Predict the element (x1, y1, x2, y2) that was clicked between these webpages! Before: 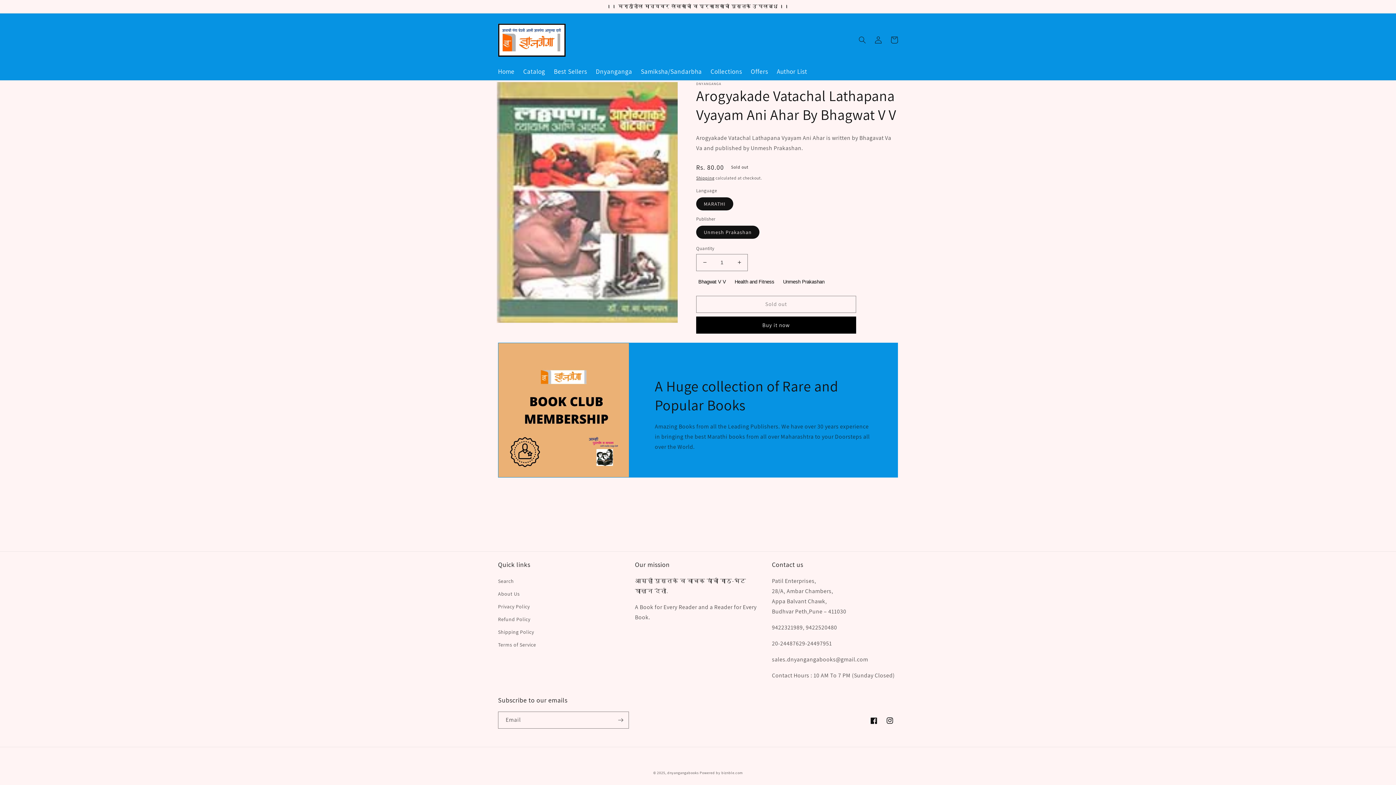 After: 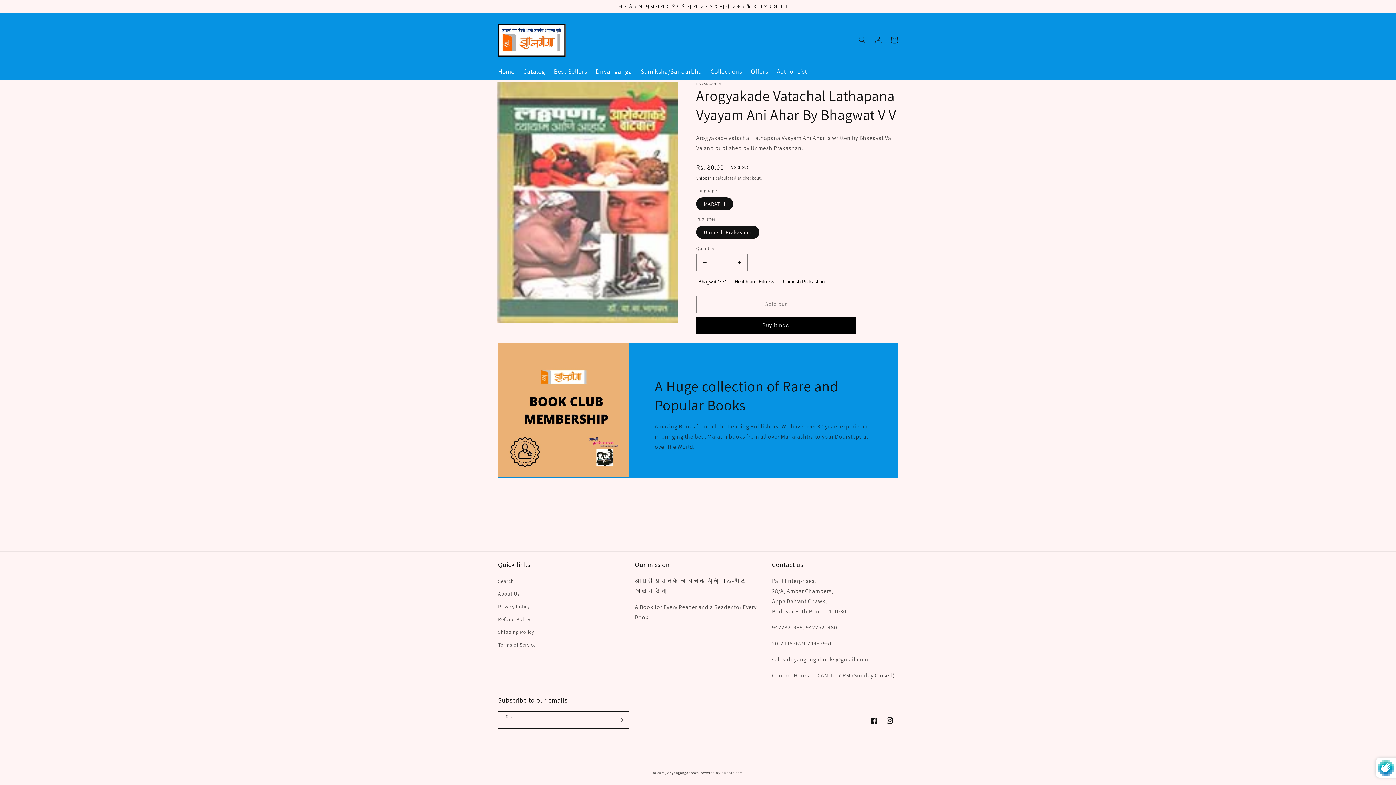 Action: label: Subscribe bbox: (612, 712, 628, 729)